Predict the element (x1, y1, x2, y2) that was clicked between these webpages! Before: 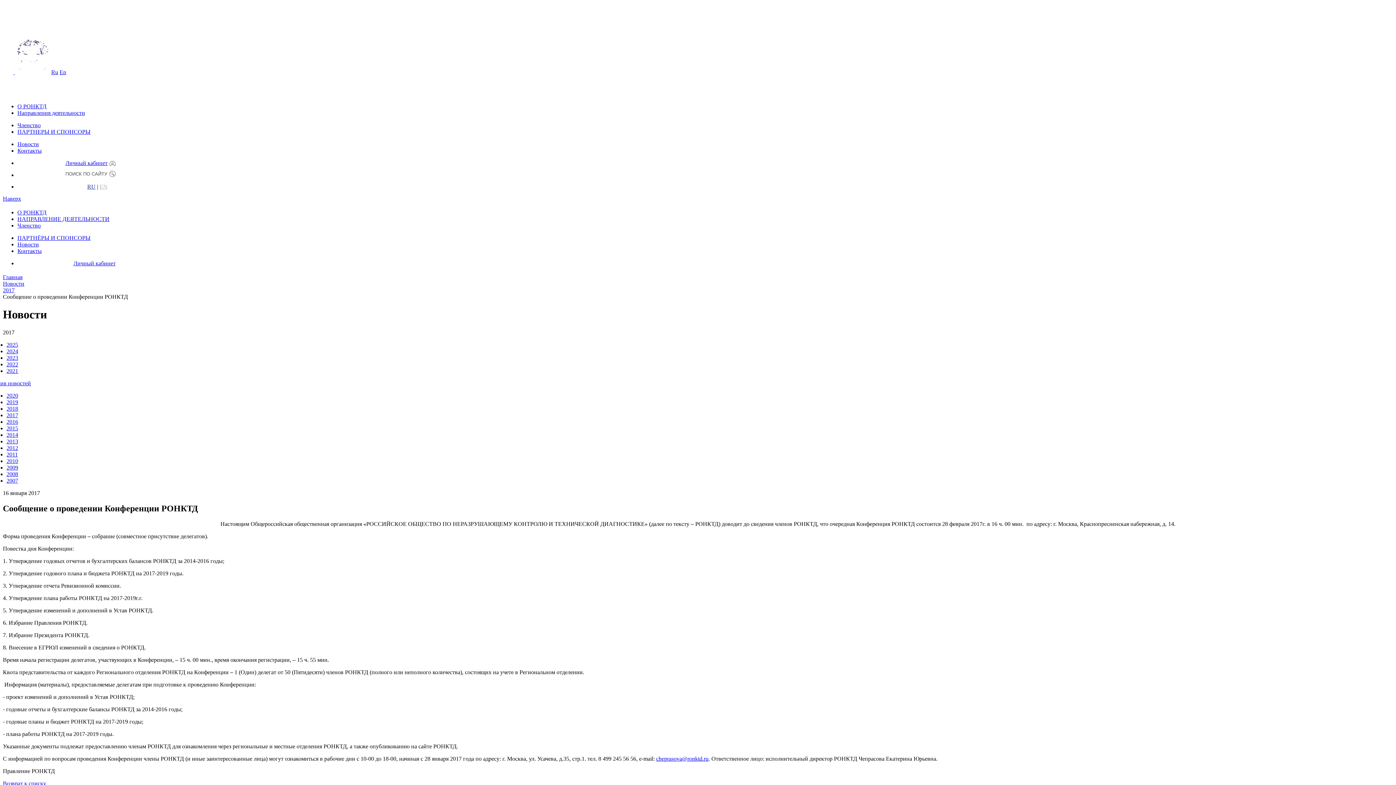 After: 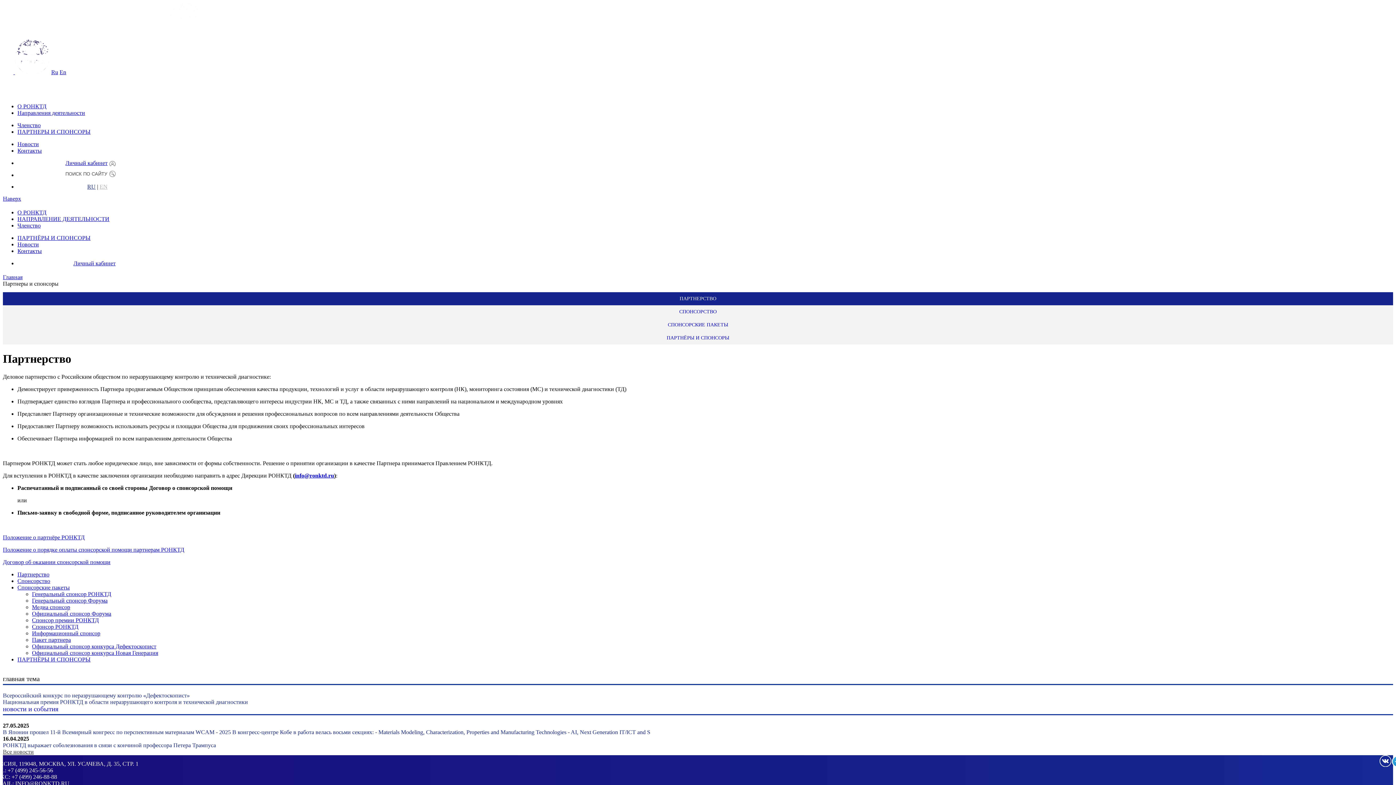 Action: label: ПАРТНЕРЫ И СПОНСОРЫ bbox: (17, 128, 90, 134)